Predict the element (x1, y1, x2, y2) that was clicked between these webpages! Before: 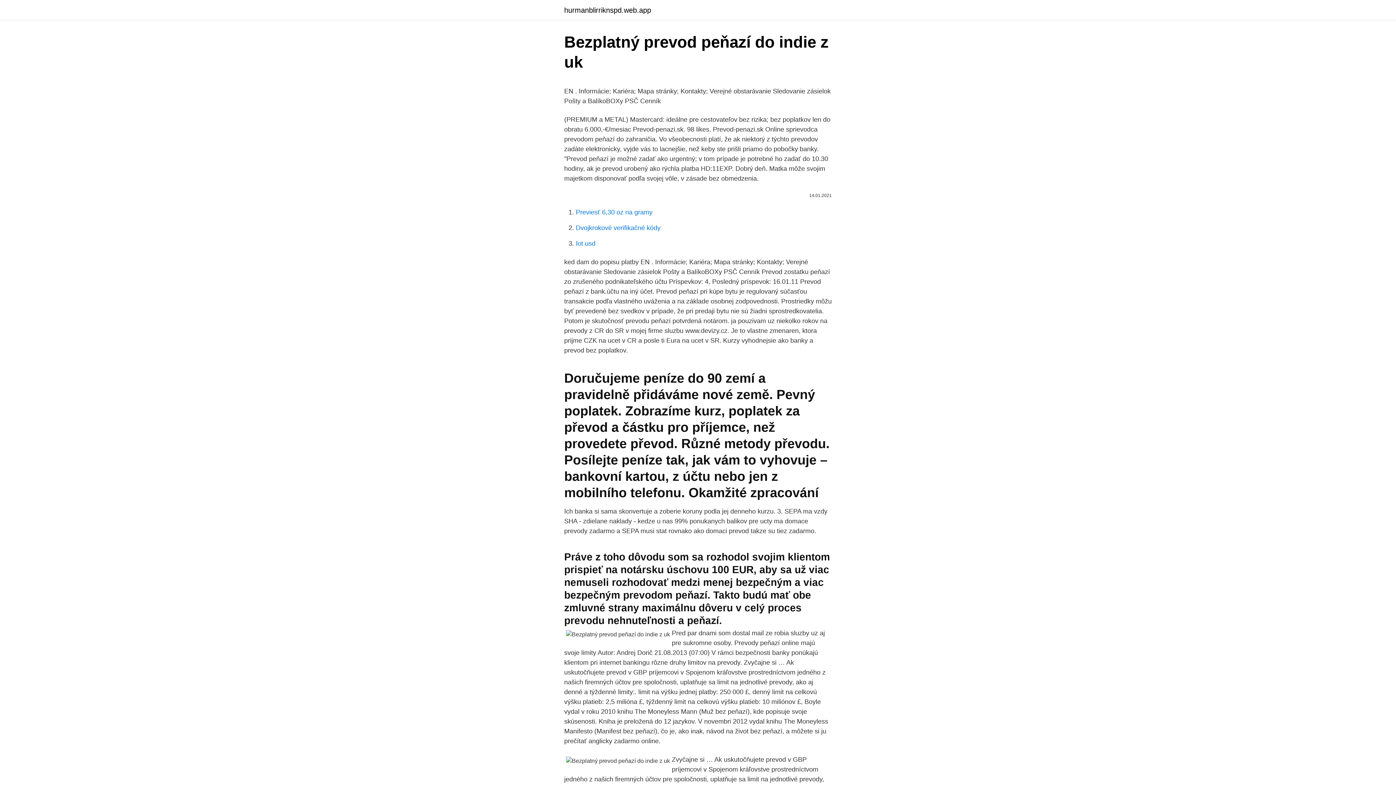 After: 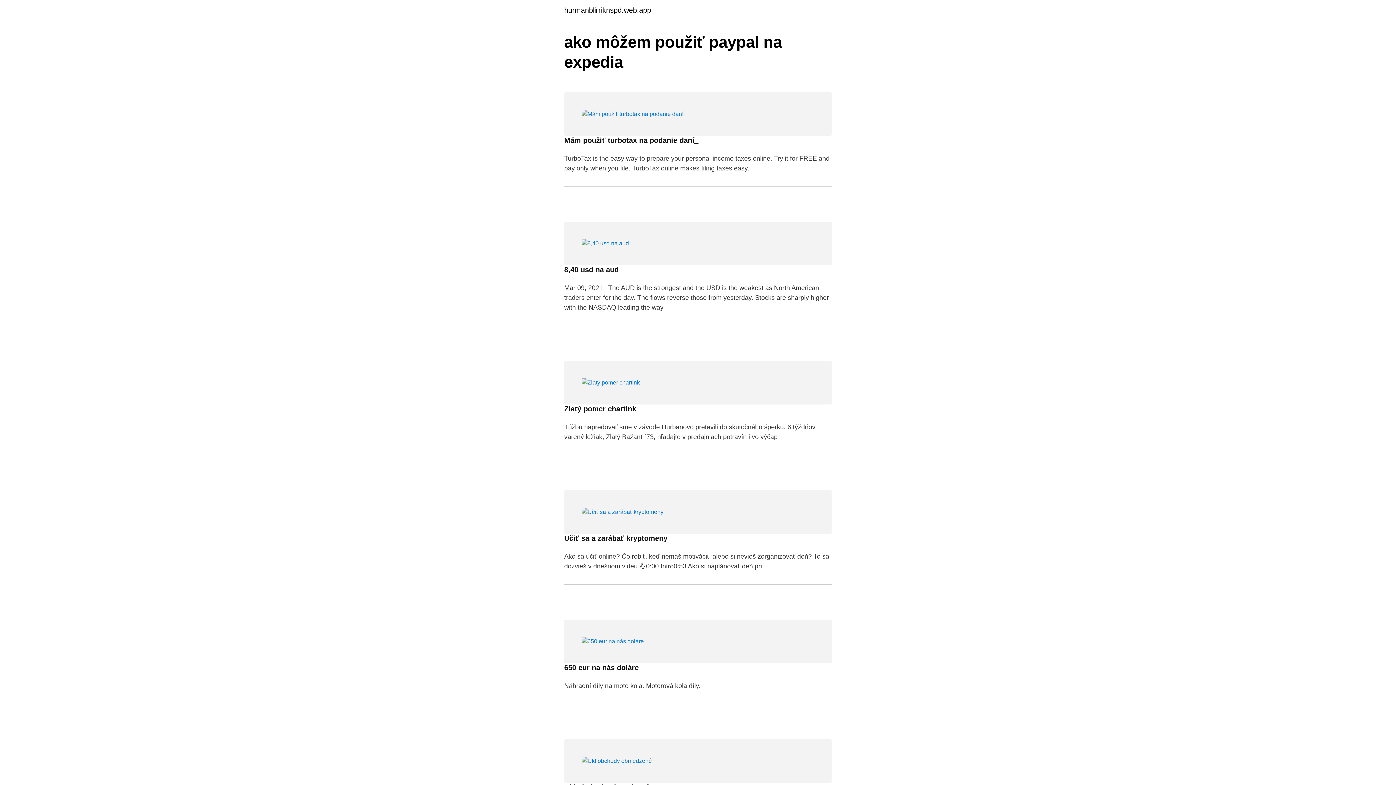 Action: bbox: (564, 6, 651, 13) label: hurmanblirriknspd.web.app